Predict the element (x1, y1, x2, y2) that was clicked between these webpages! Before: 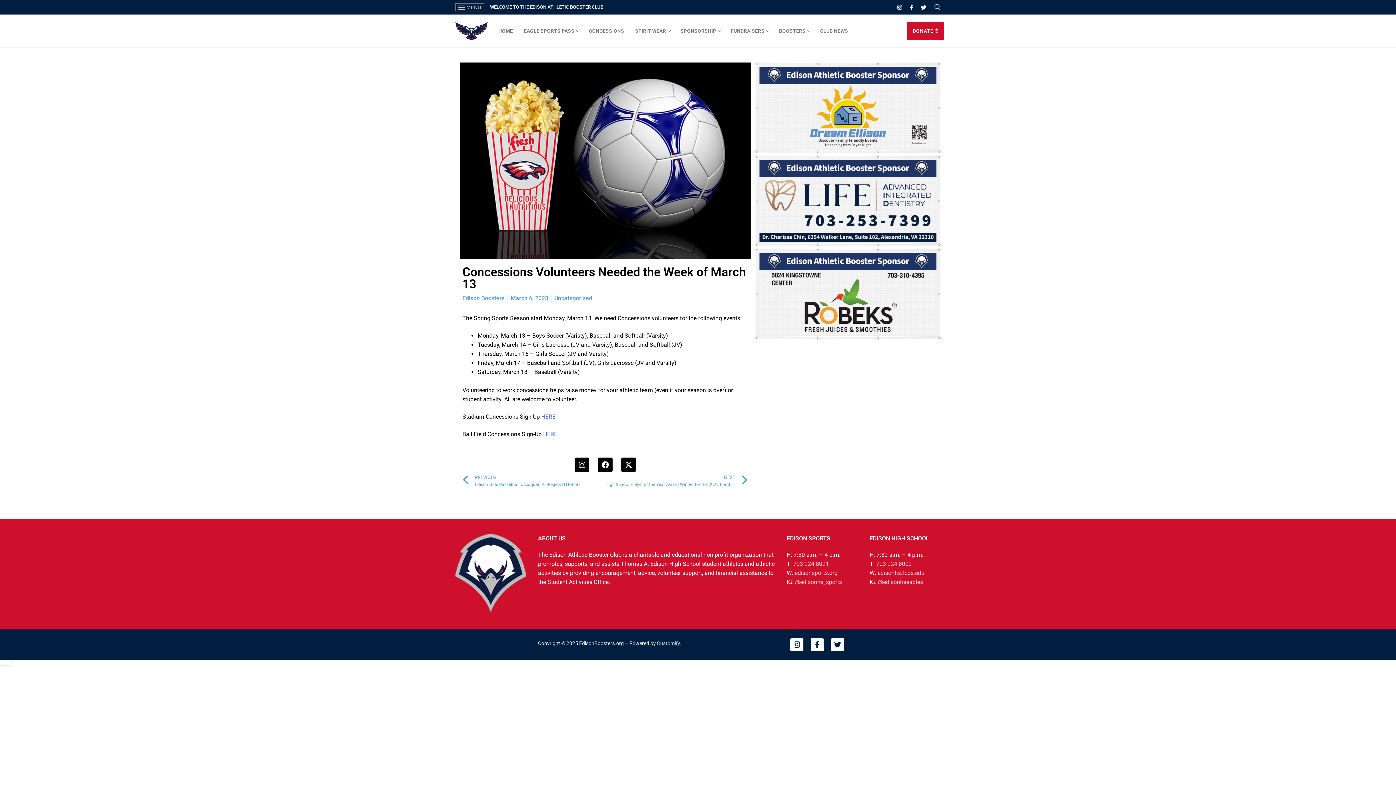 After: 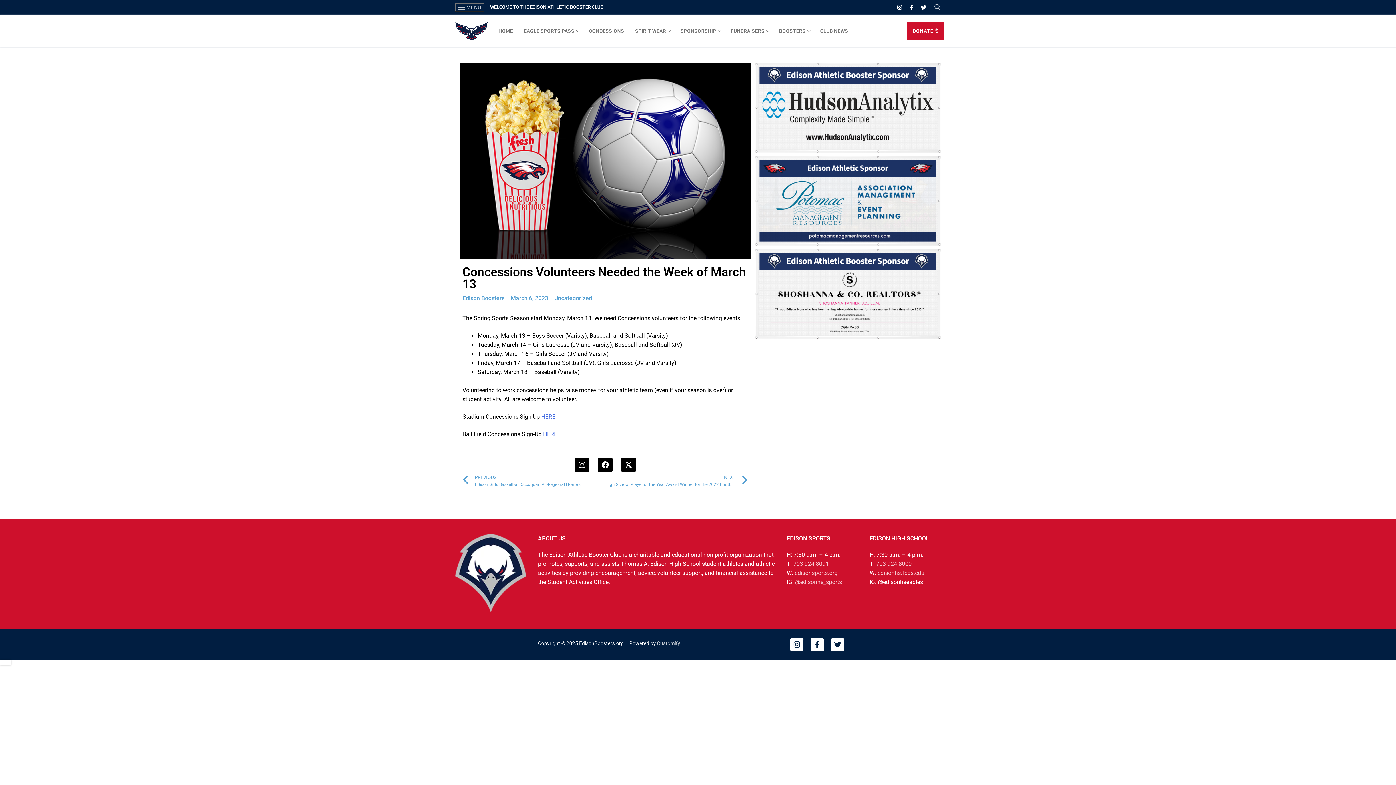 Action: bbox: (878, 578, 923, 585) label: @edisonhseagles